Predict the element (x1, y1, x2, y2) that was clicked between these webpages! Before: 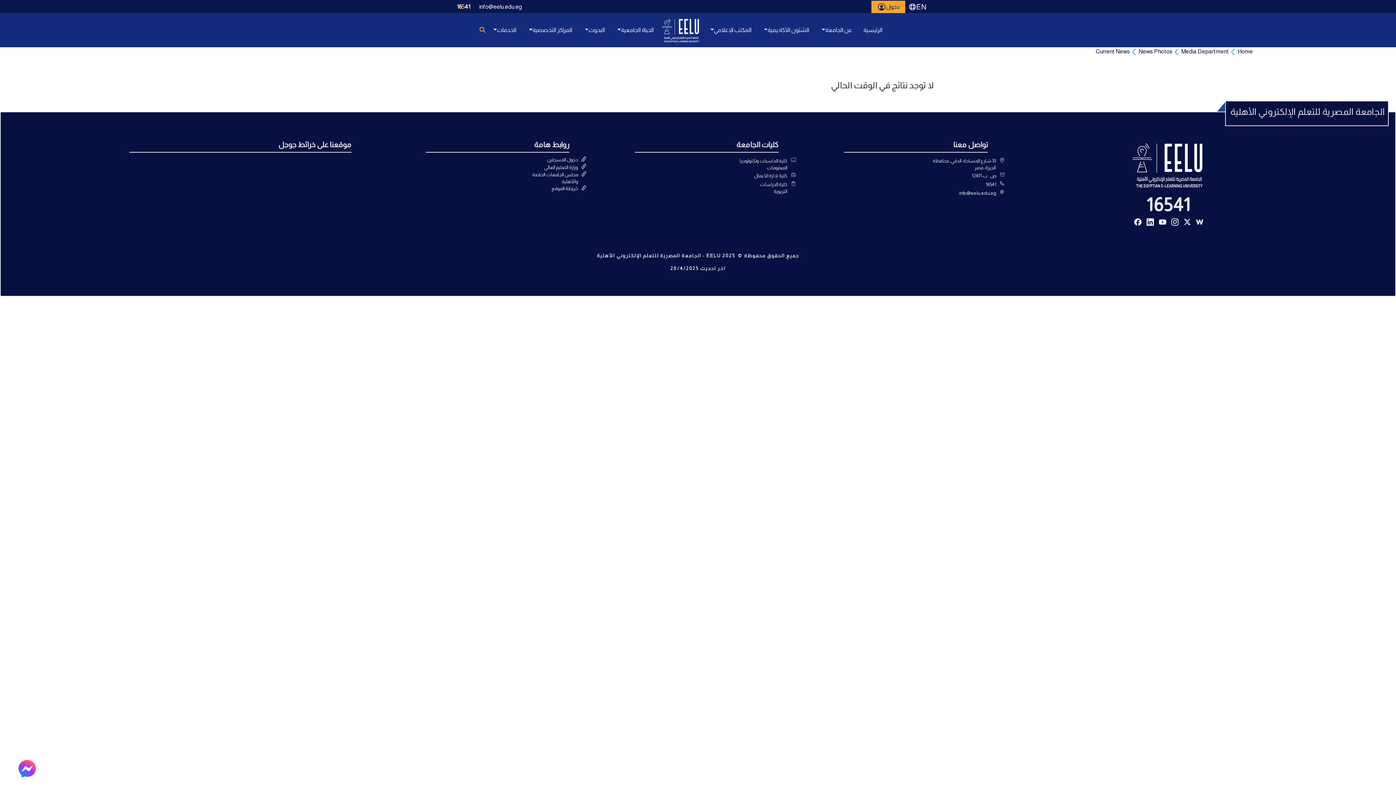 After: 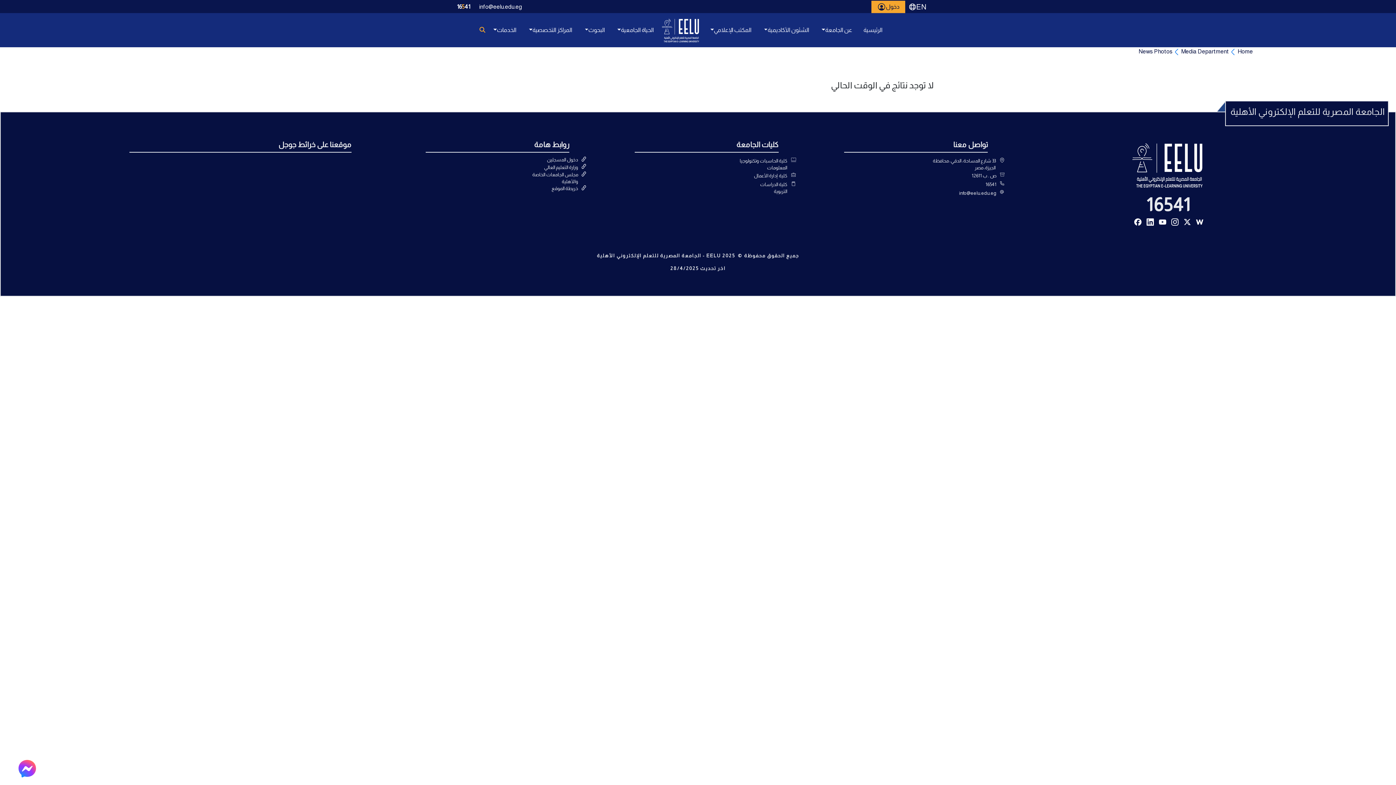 Action: label: News Photos bbox: (1139, 48, 1172, 54)